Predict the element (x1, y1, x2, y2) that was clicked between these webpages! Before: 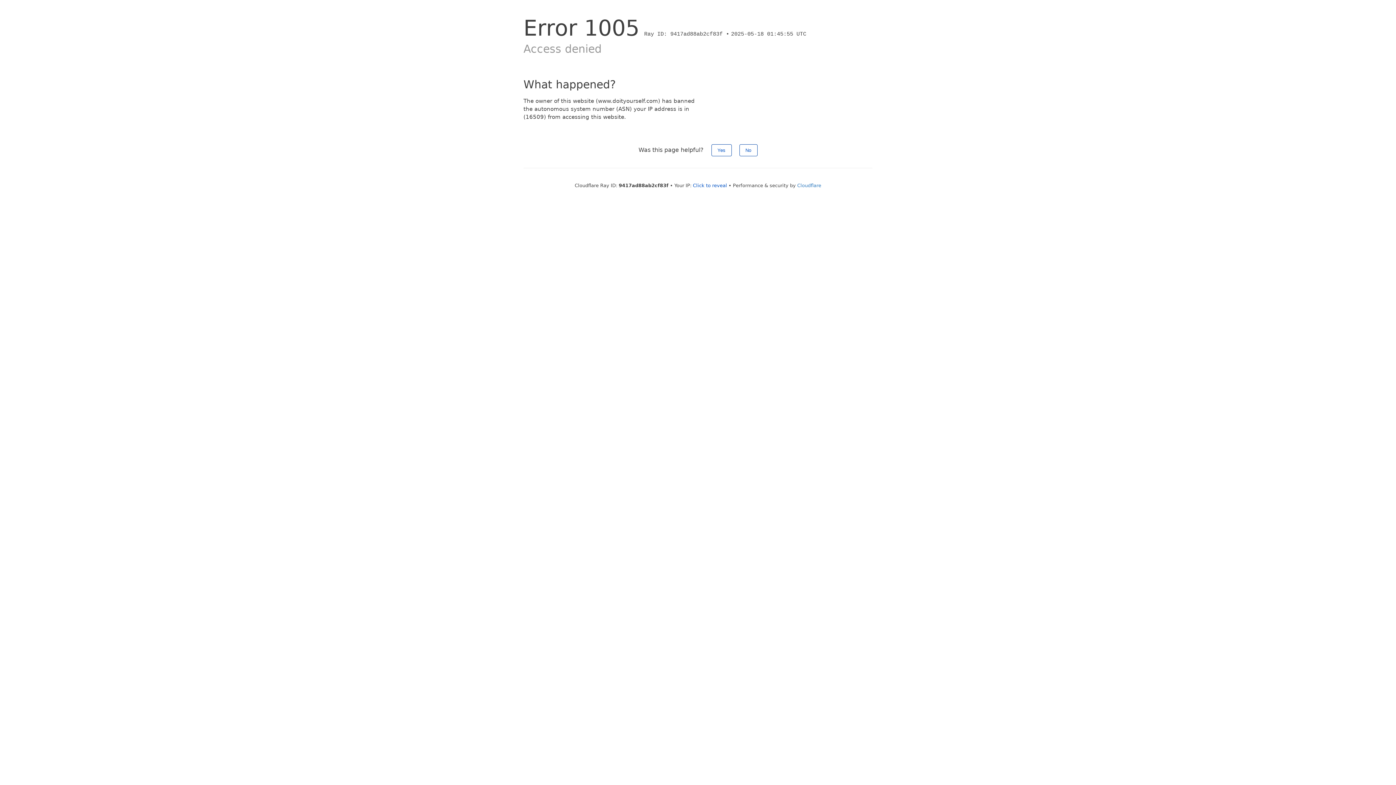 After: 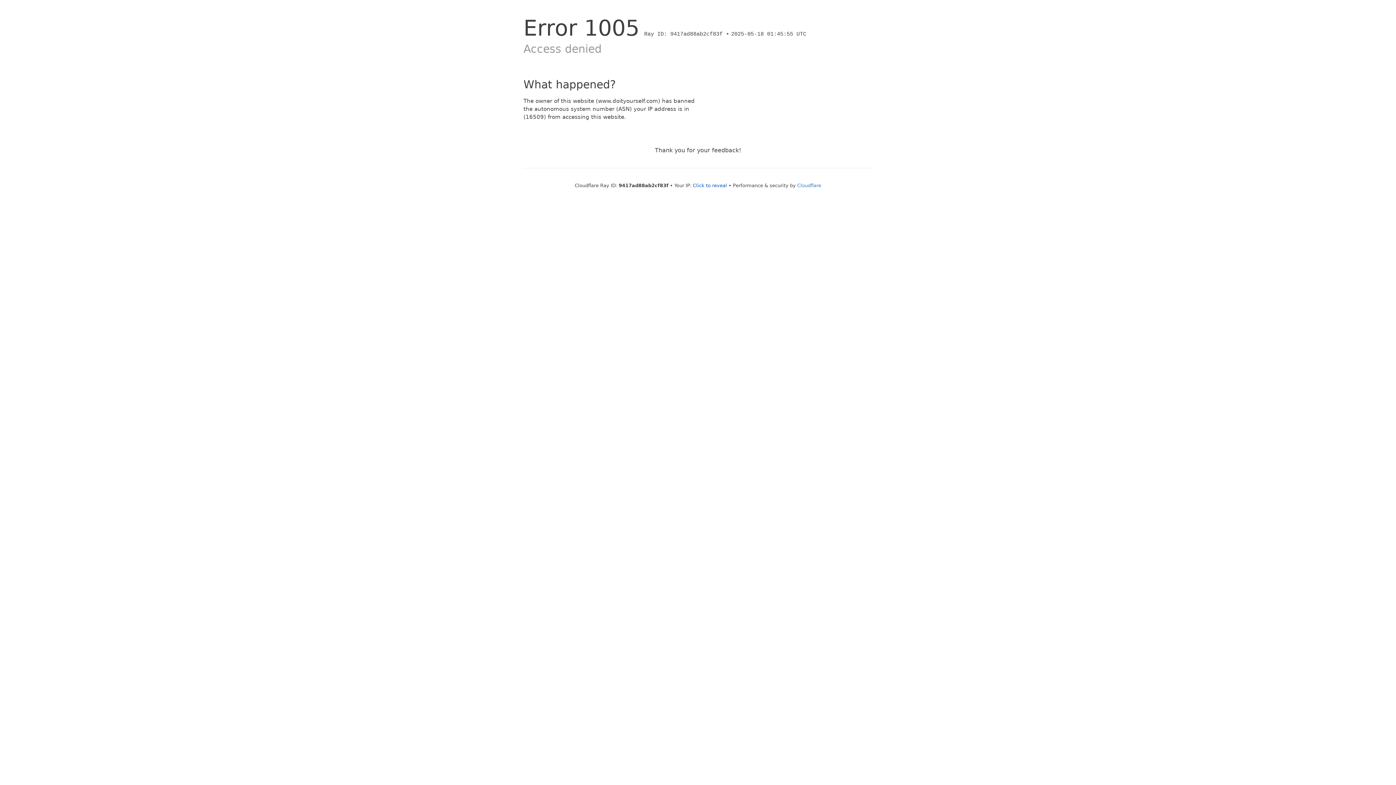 Action: bbox: (711, 144, 731, 156) label: Yes